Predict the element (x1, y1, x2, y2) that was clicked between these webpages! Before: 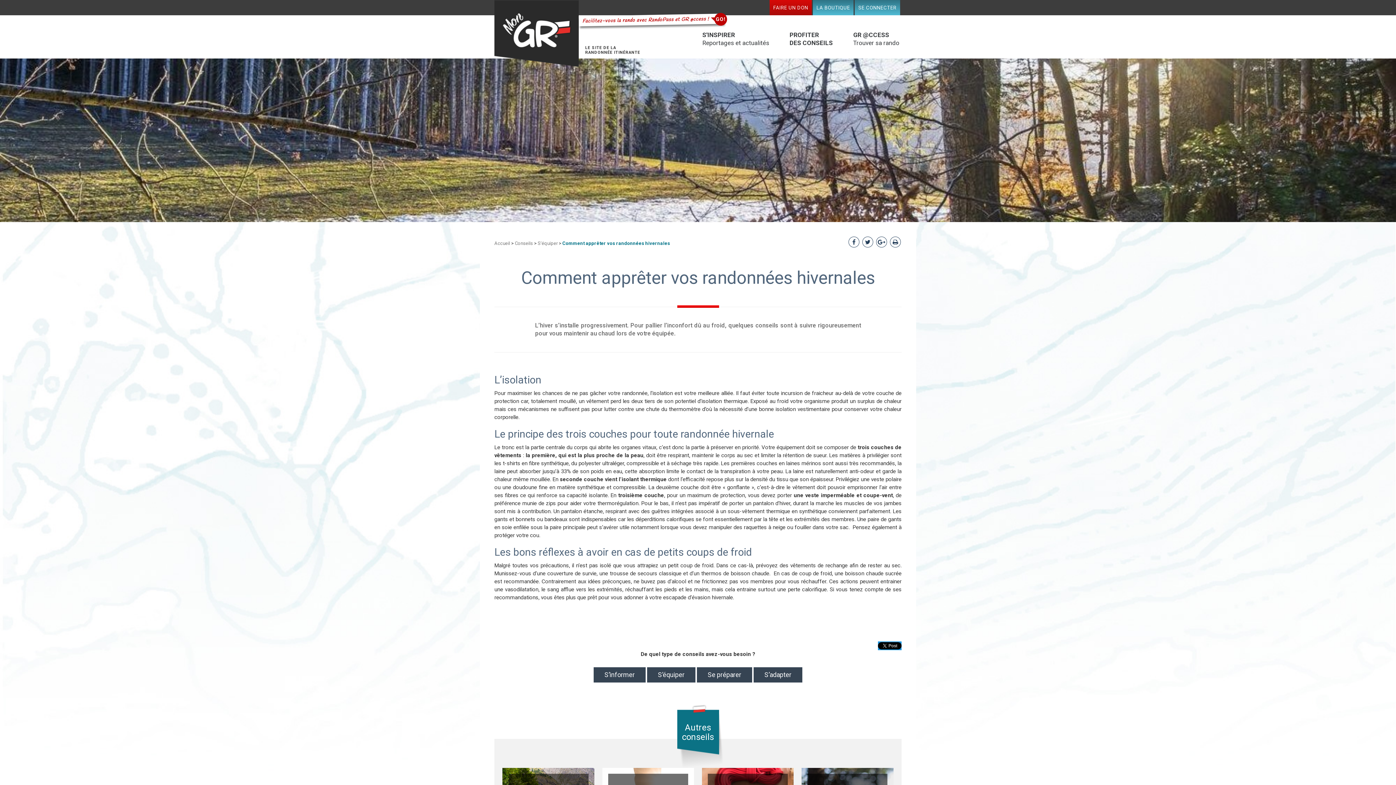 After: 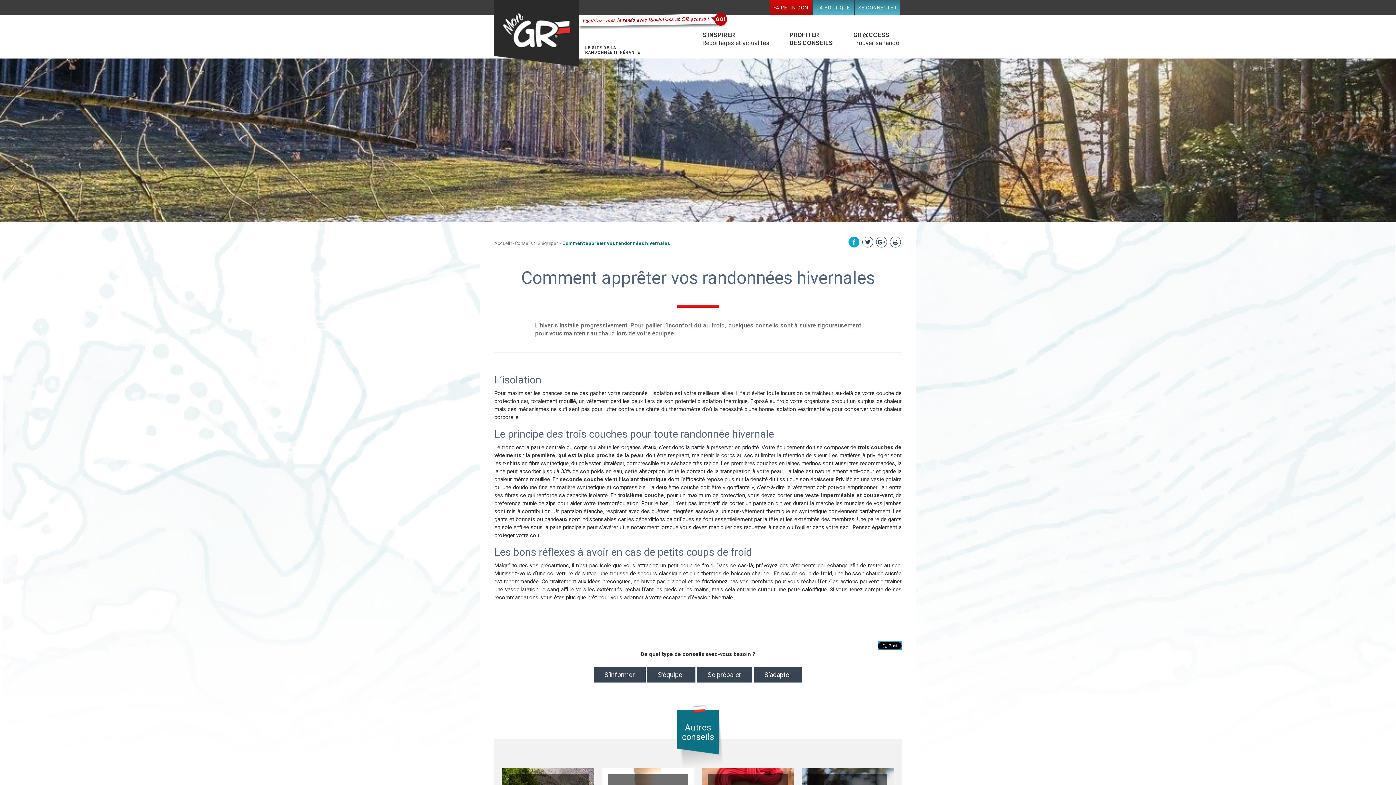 Action: bbox: (848, 236, 859, 247)